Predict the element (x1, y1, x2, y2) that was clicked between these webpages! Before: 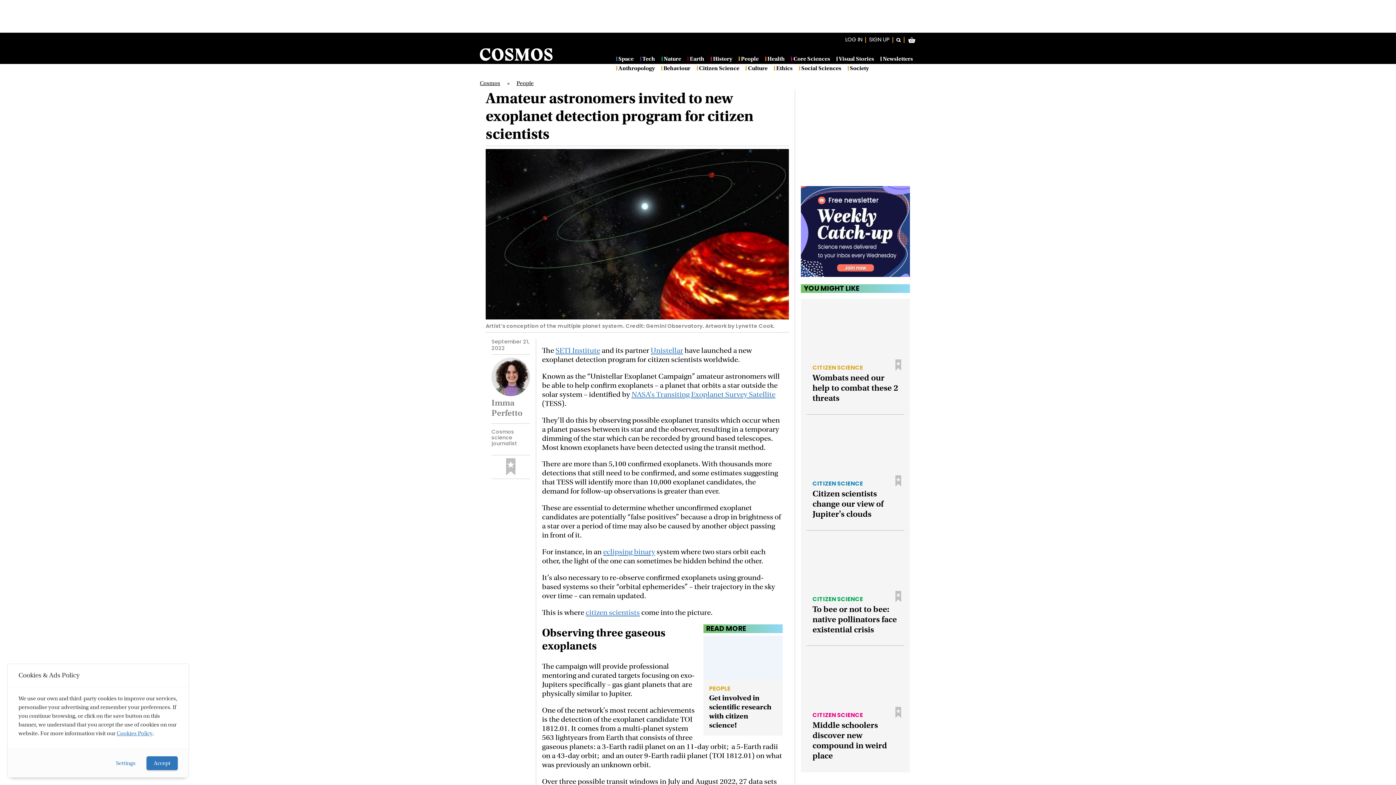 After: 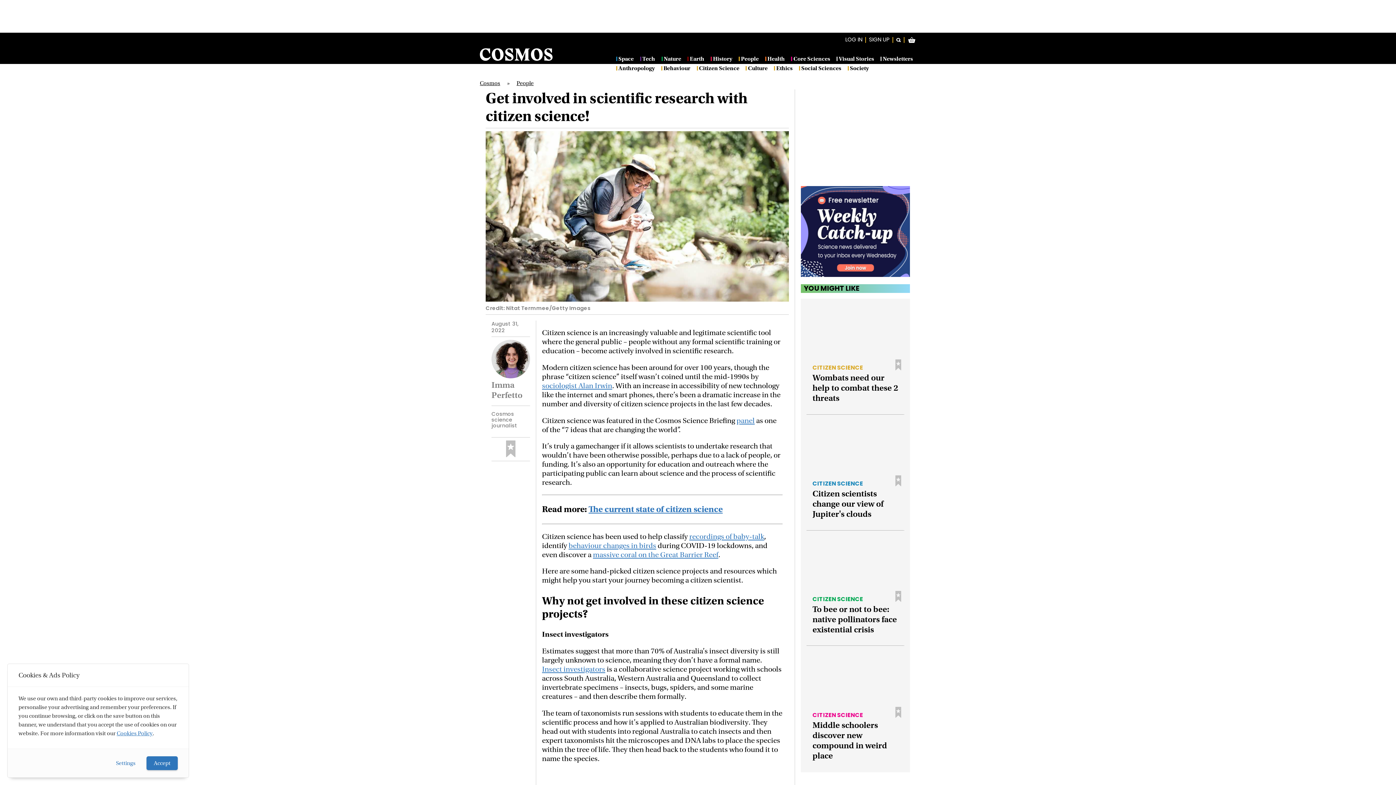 Action: bbox: (703, 635, 782, 680) label: Article link